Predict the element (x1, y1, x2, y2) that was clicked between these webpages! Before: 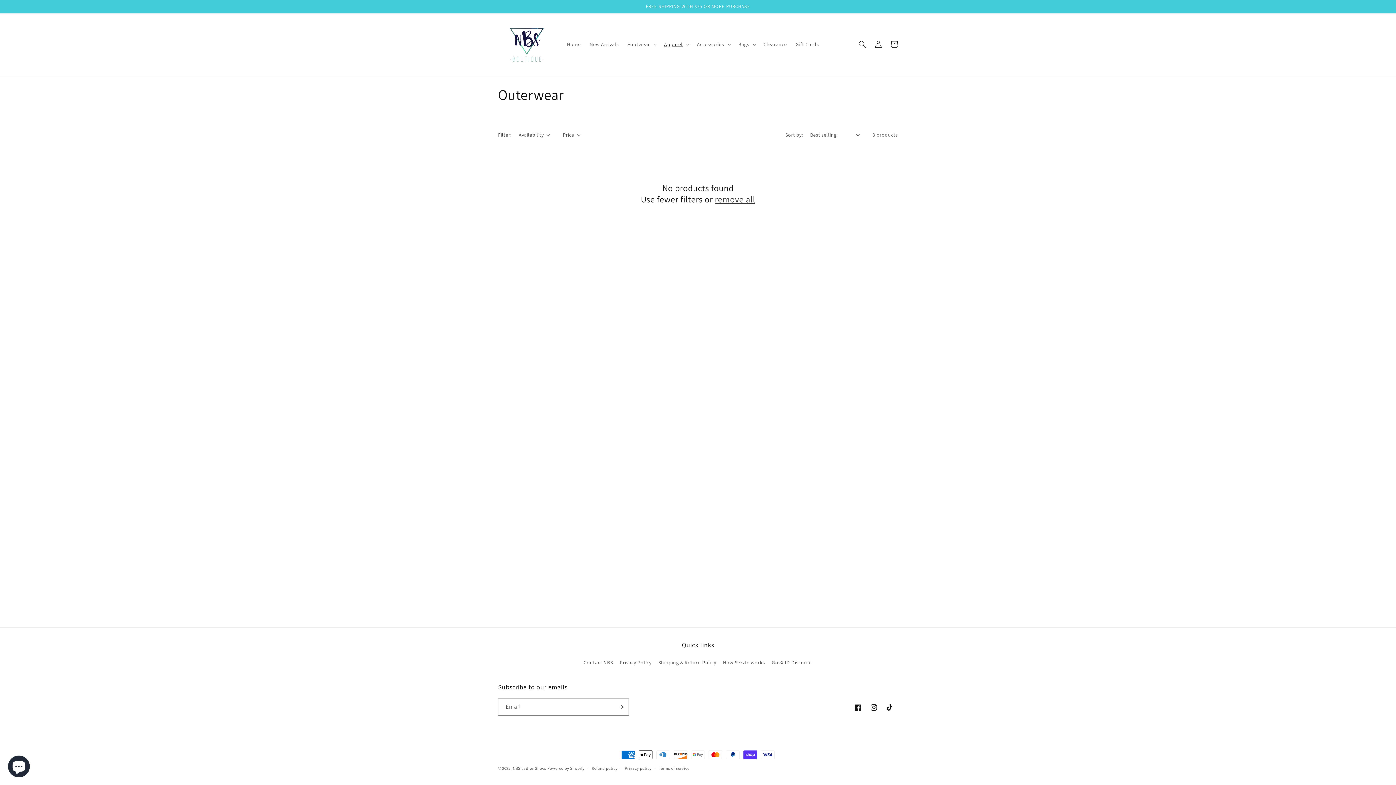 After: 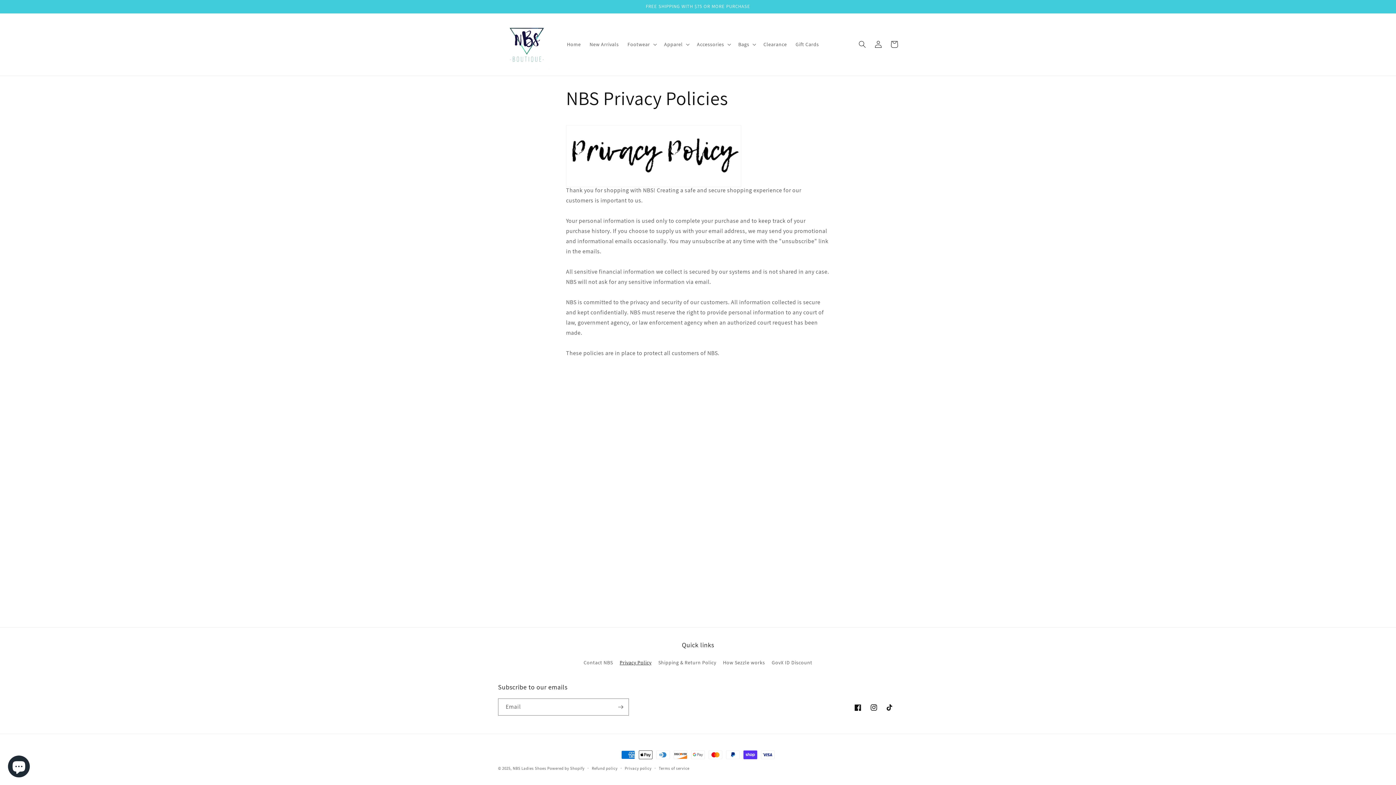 Action: label: Privacy Policy bbox: (619, 656, 651, 669)